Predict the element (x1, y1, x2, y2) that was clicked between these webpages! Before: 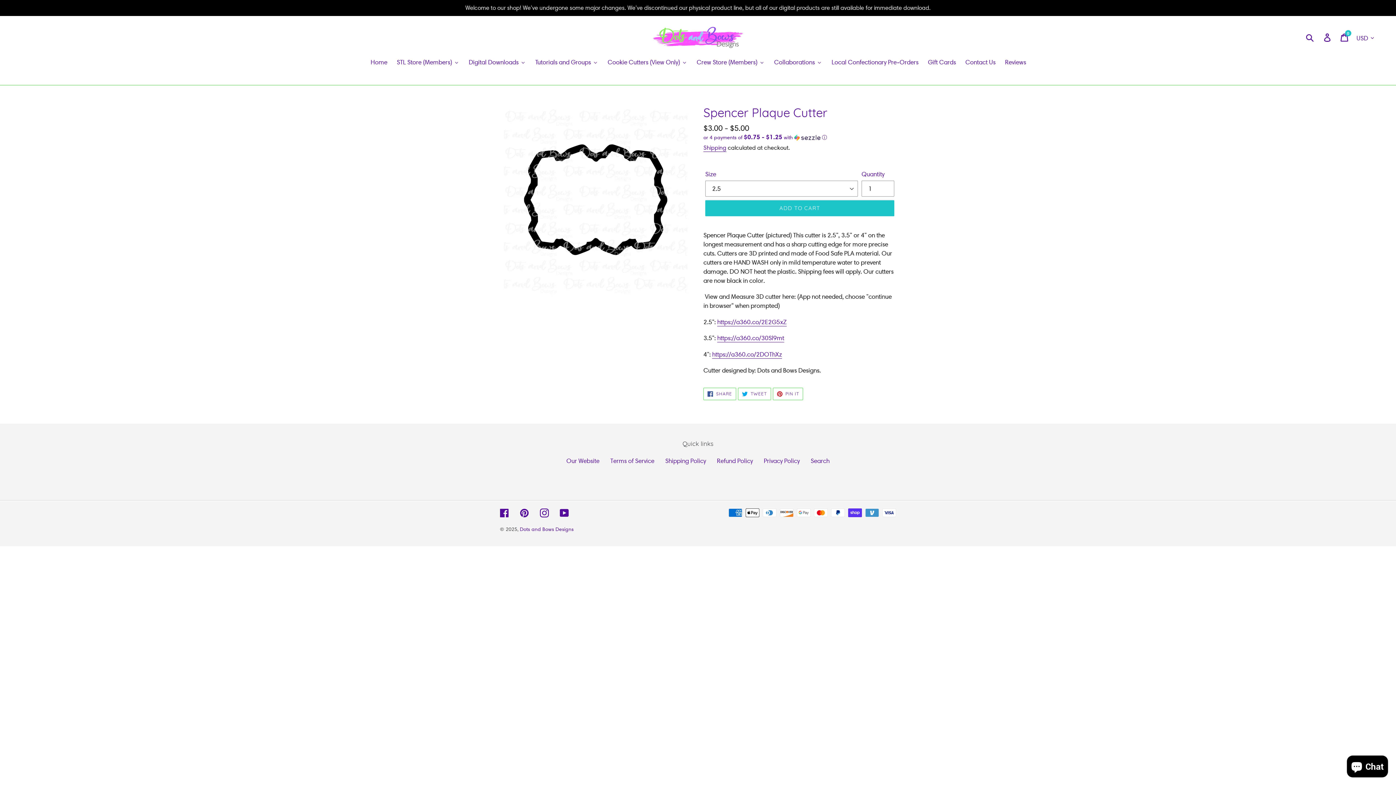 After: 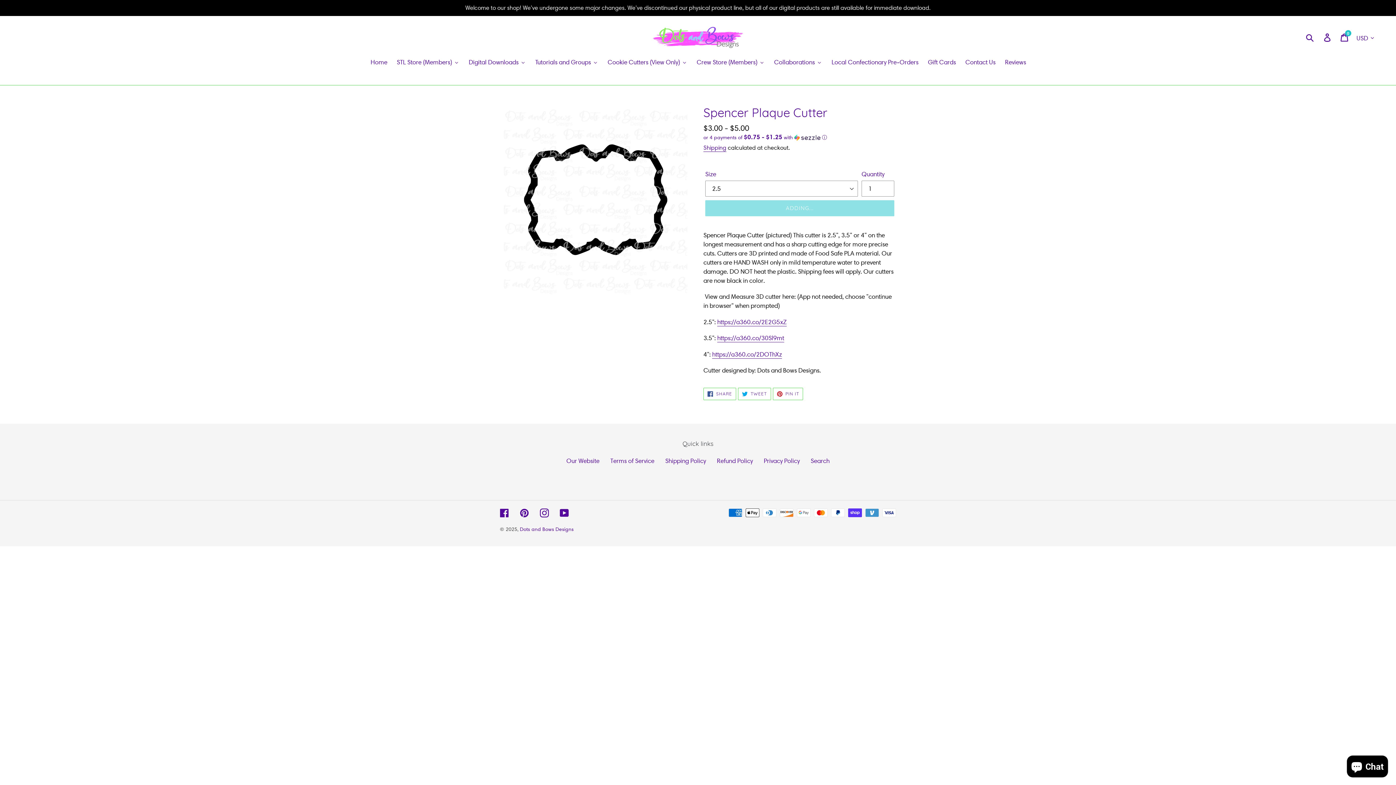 Action: label: ADD TO CART bbox: (705, 200, 894, 216)